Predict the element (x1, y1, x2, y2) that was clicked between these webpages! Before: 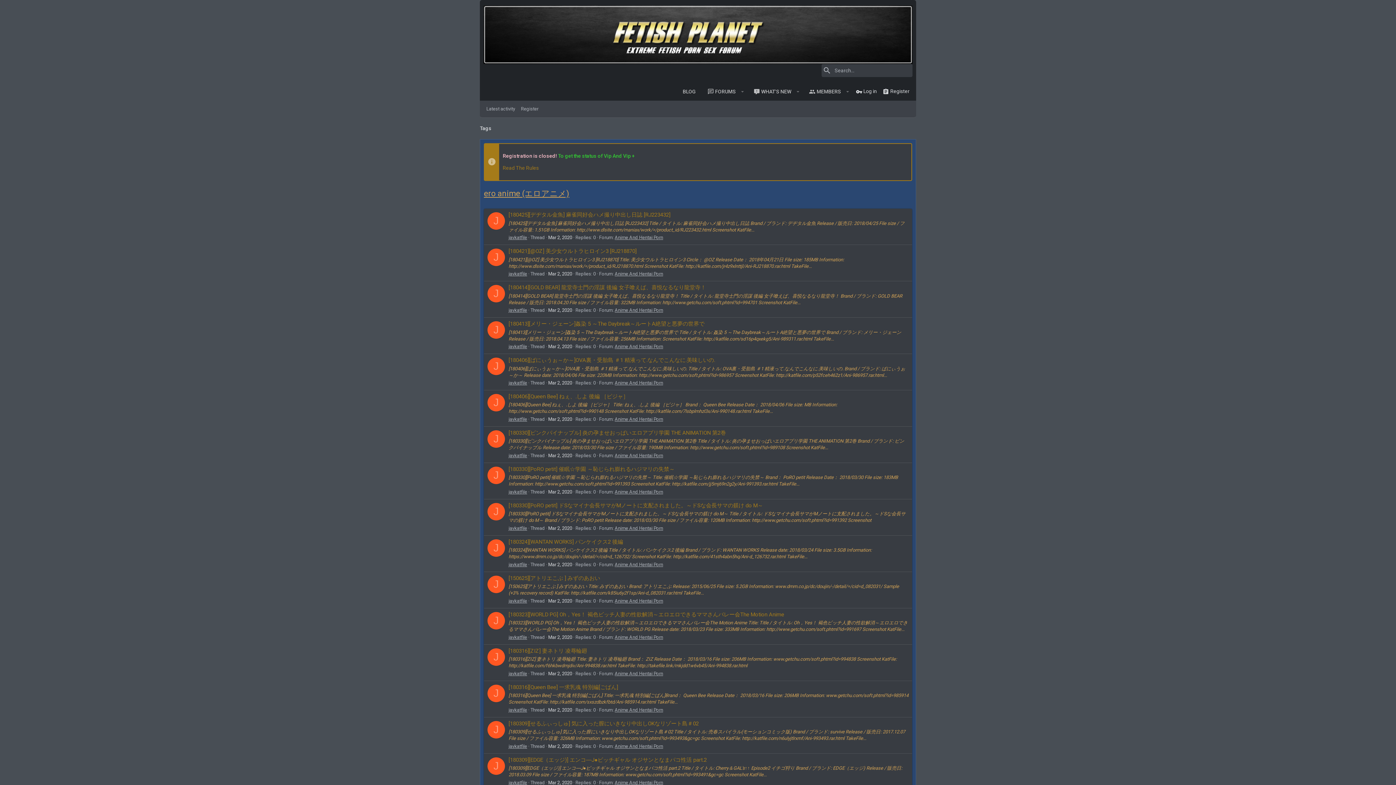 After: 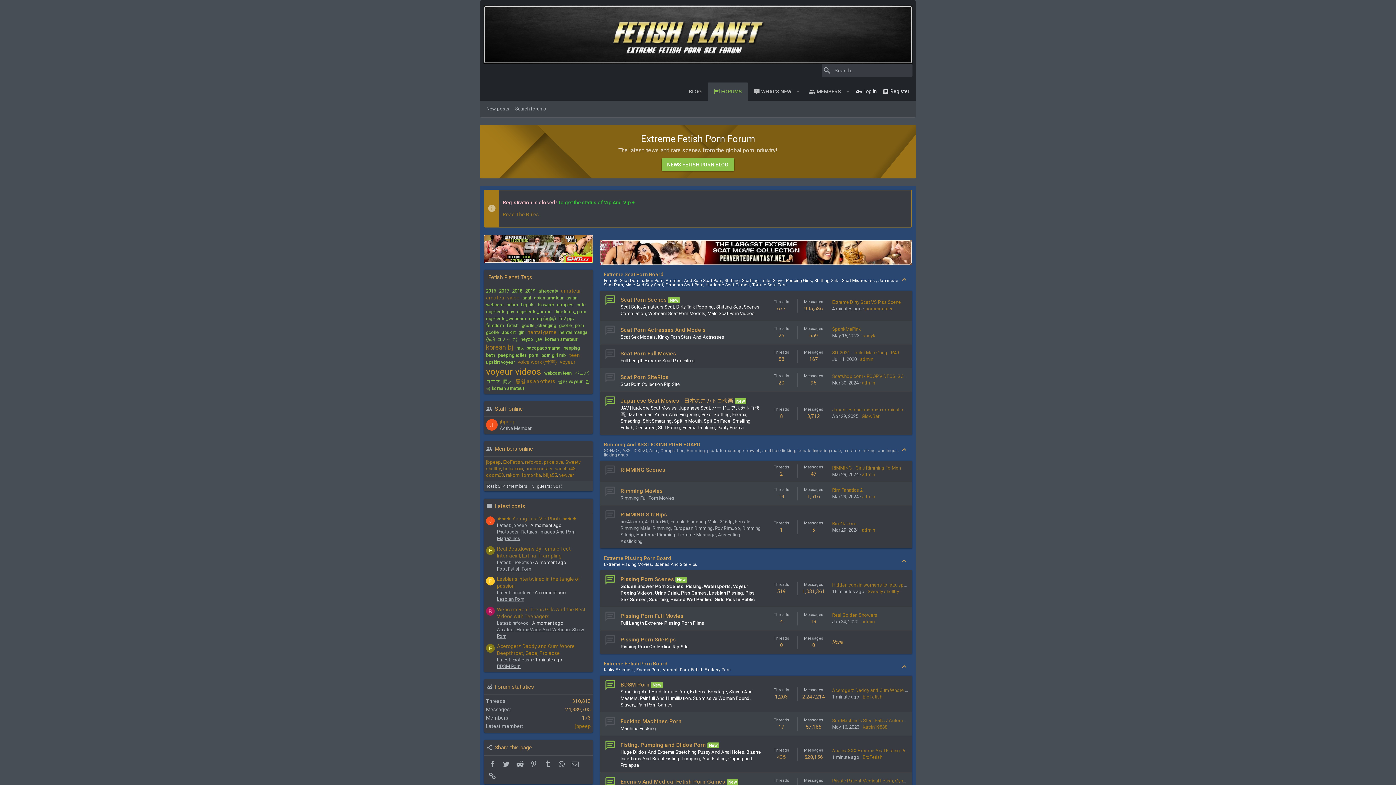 Action: label: FORUMS bbox: (701, 82, 737, 100)